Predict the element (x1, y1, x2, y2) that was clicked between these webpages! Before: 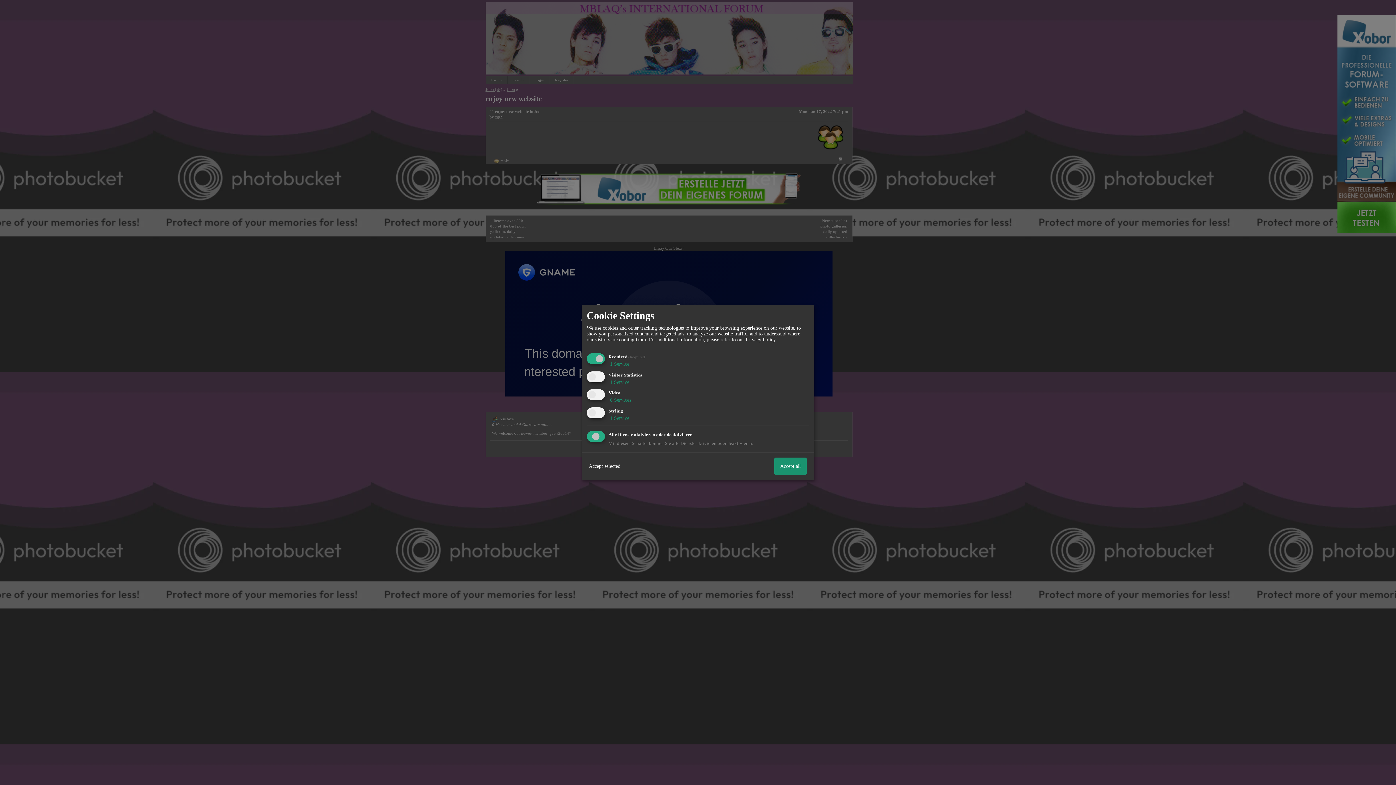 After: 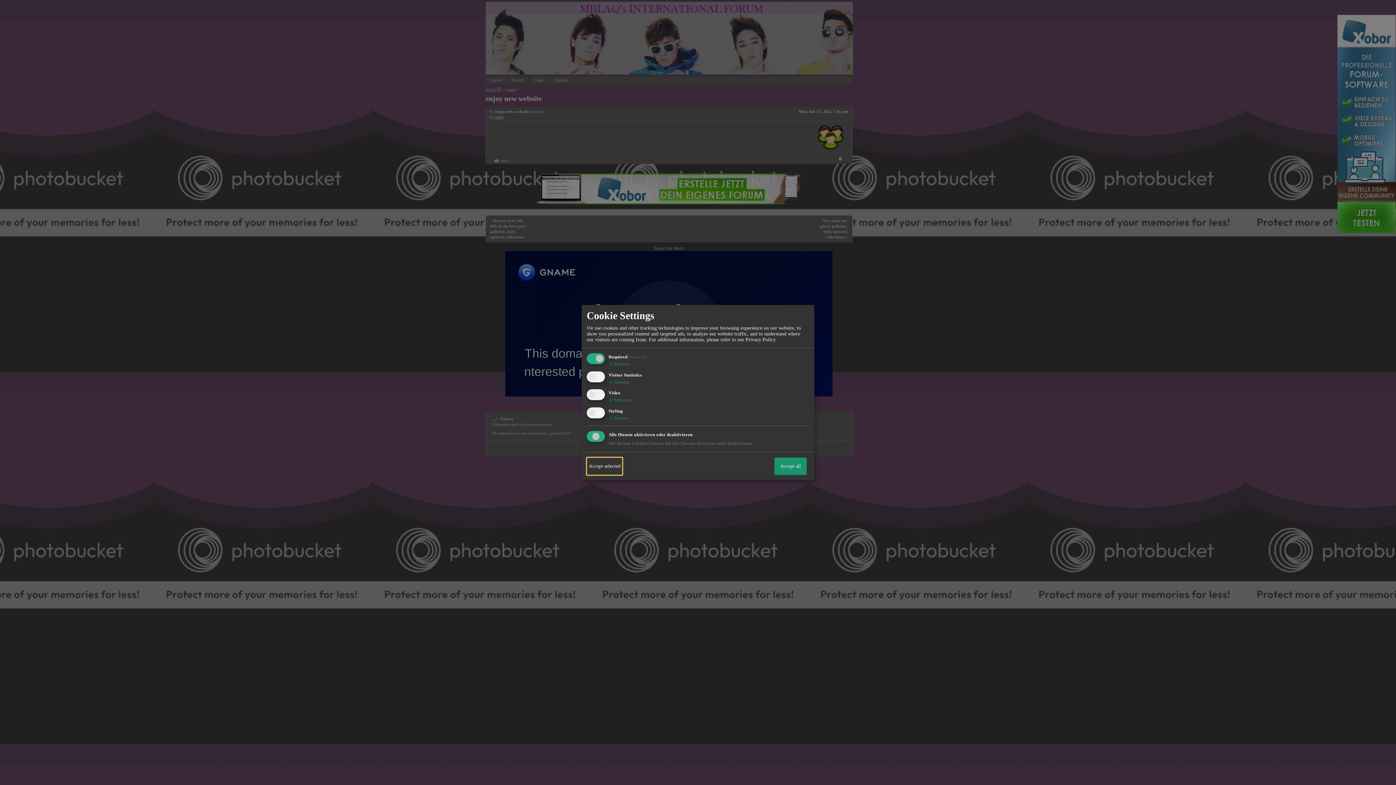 Action: bbox: (586, 457, 622, 475) label: Accept selected